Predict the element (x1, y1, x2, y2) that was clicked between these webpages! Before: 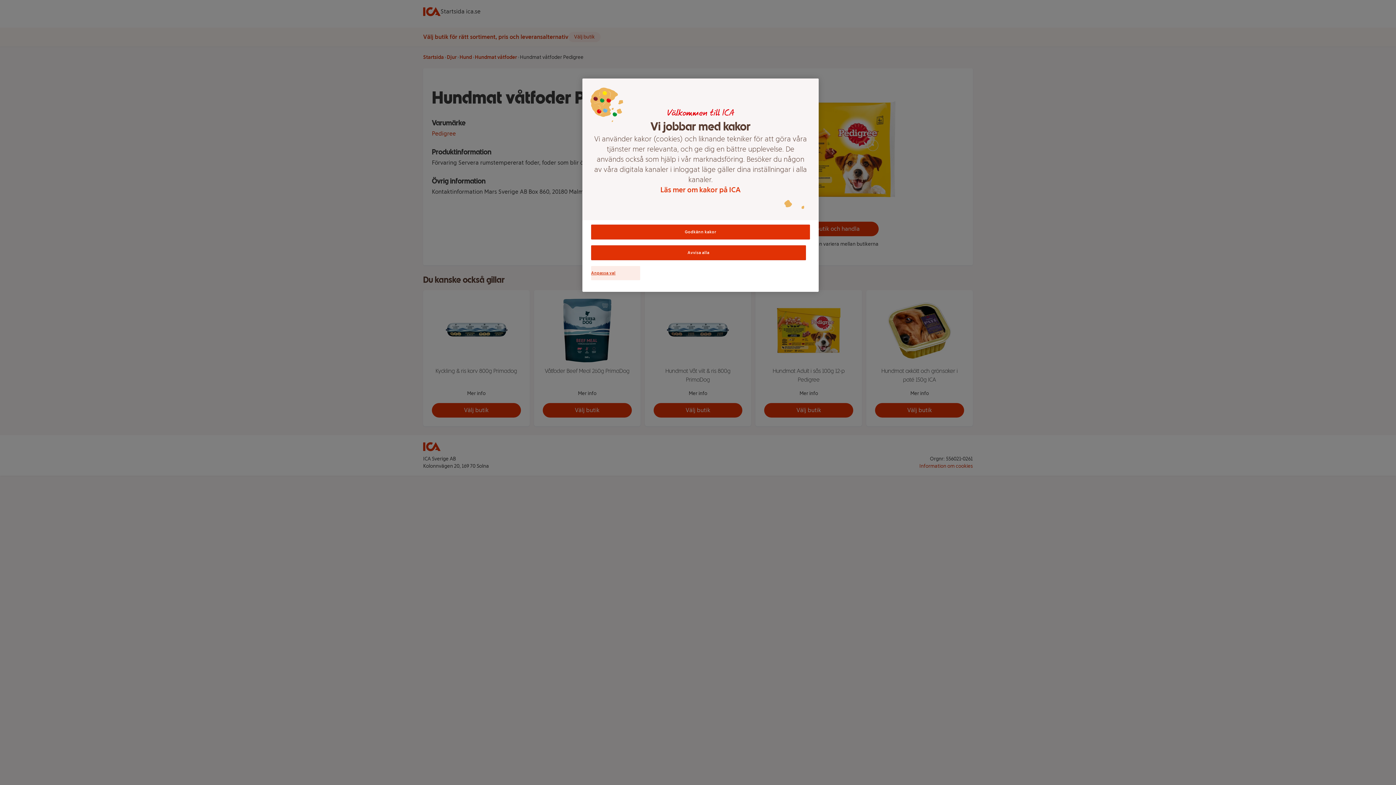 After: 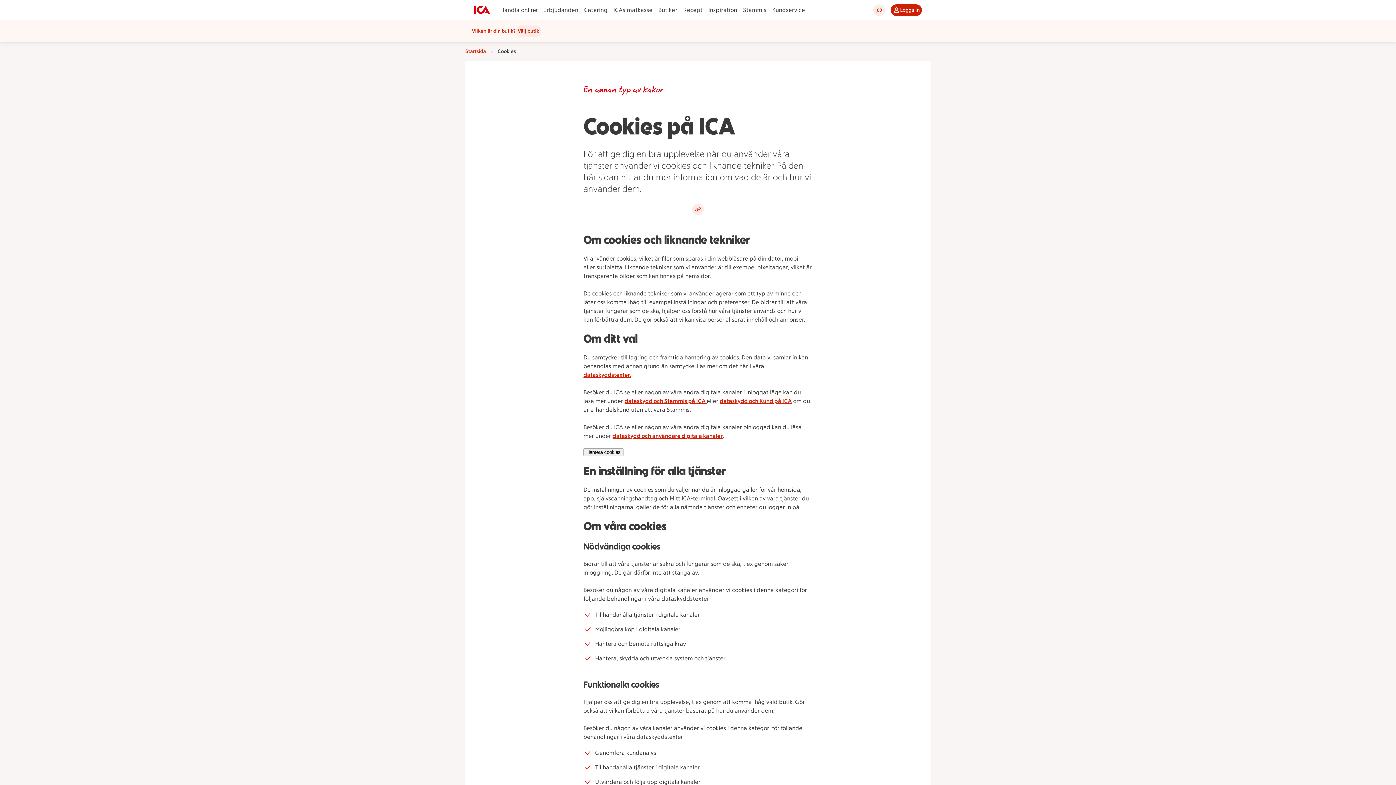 Action: bbox: (593, 184, 808, 194) label: Läs mer om kakor på ICA